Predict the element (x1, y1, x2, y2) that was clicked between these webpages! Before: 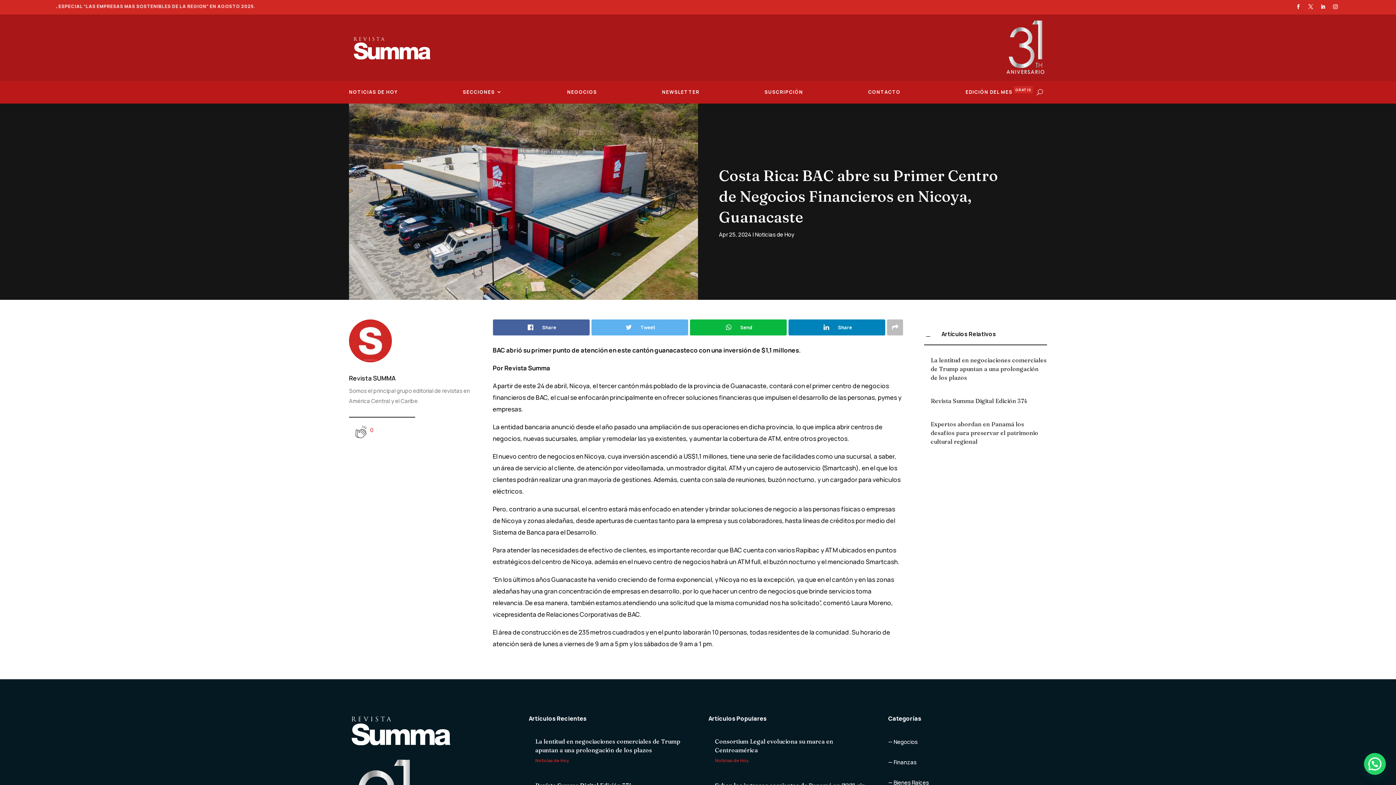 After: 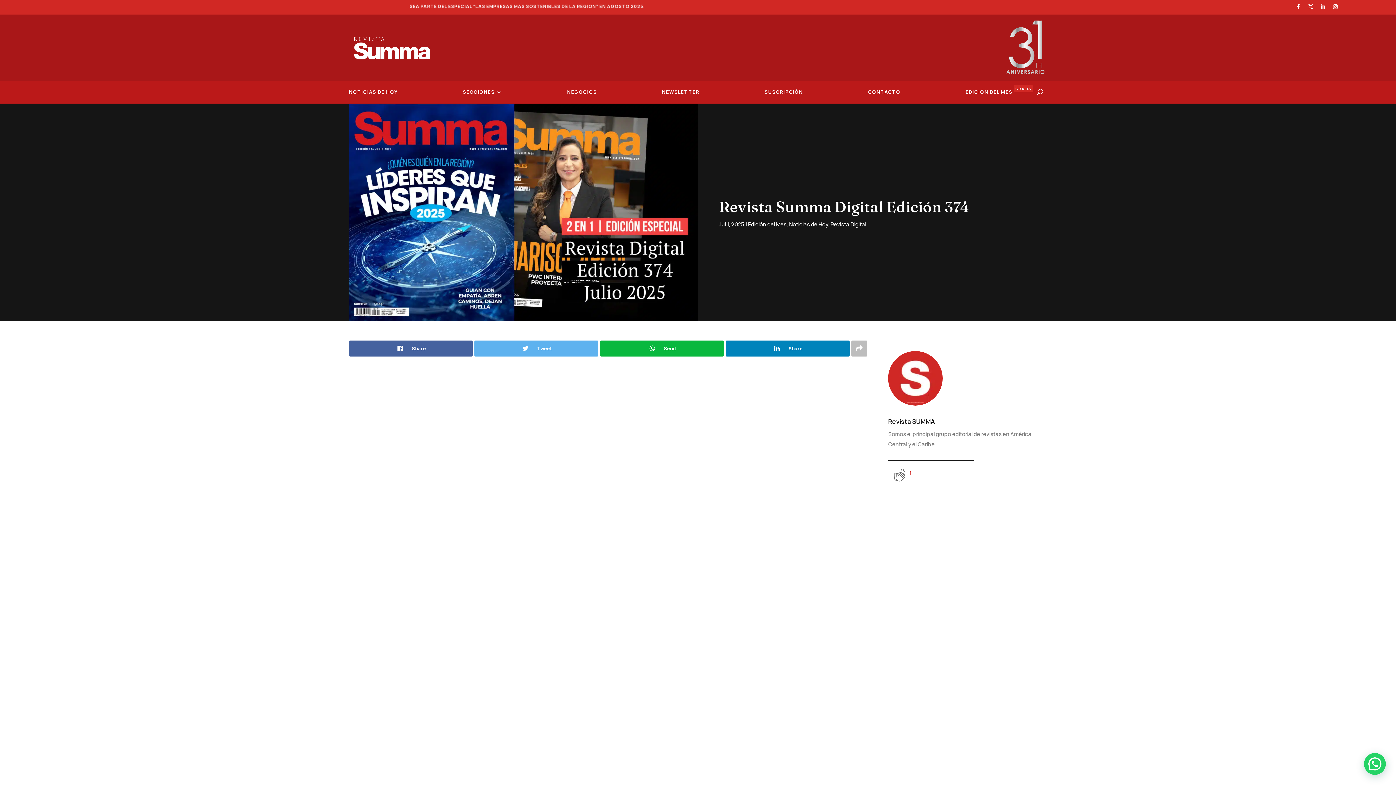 Action: bbox: (930, 397, 1027, 404) label: Revista Summa Digital Edición 374